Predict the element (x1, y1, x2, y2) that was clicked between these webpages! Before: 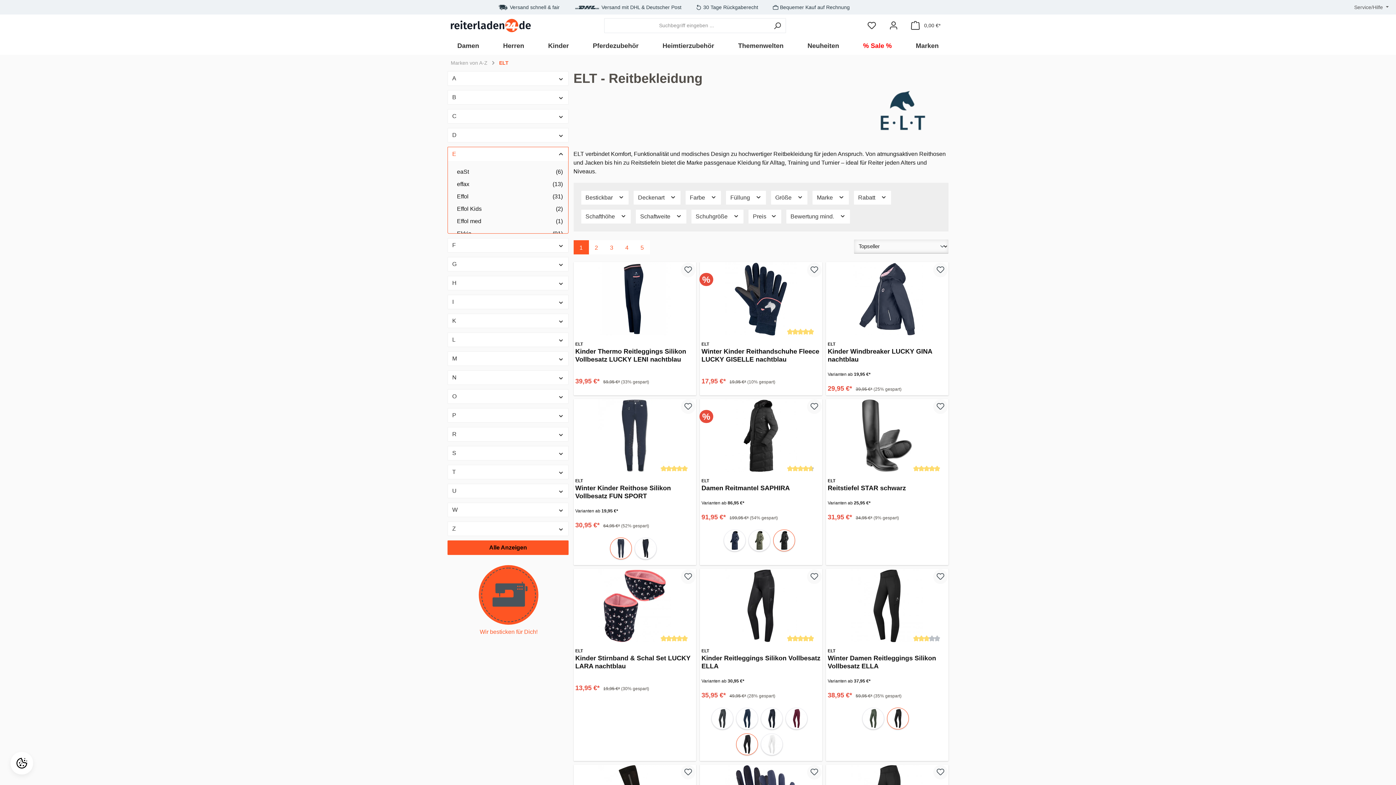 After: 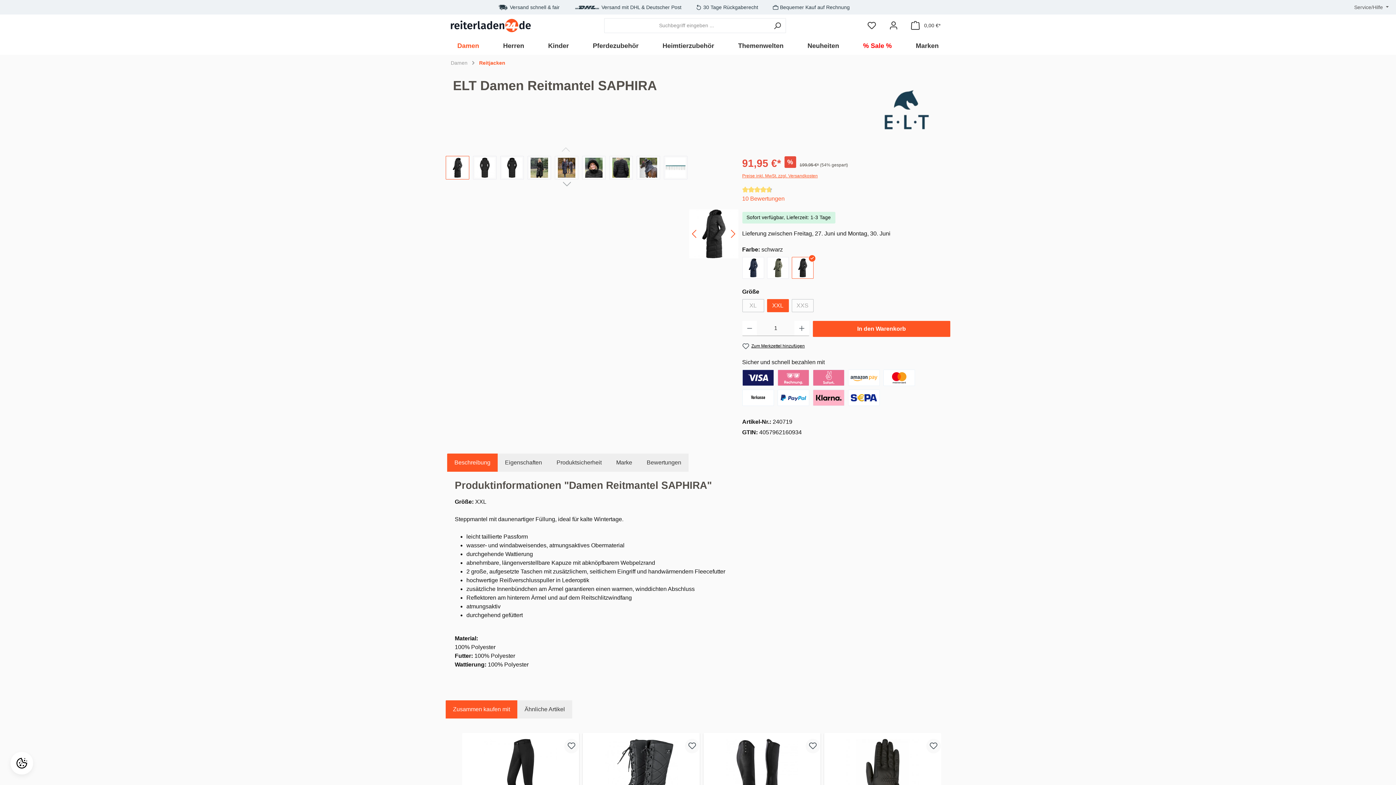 Action: bbox: (773, 529, 795, 552) label: schwarz